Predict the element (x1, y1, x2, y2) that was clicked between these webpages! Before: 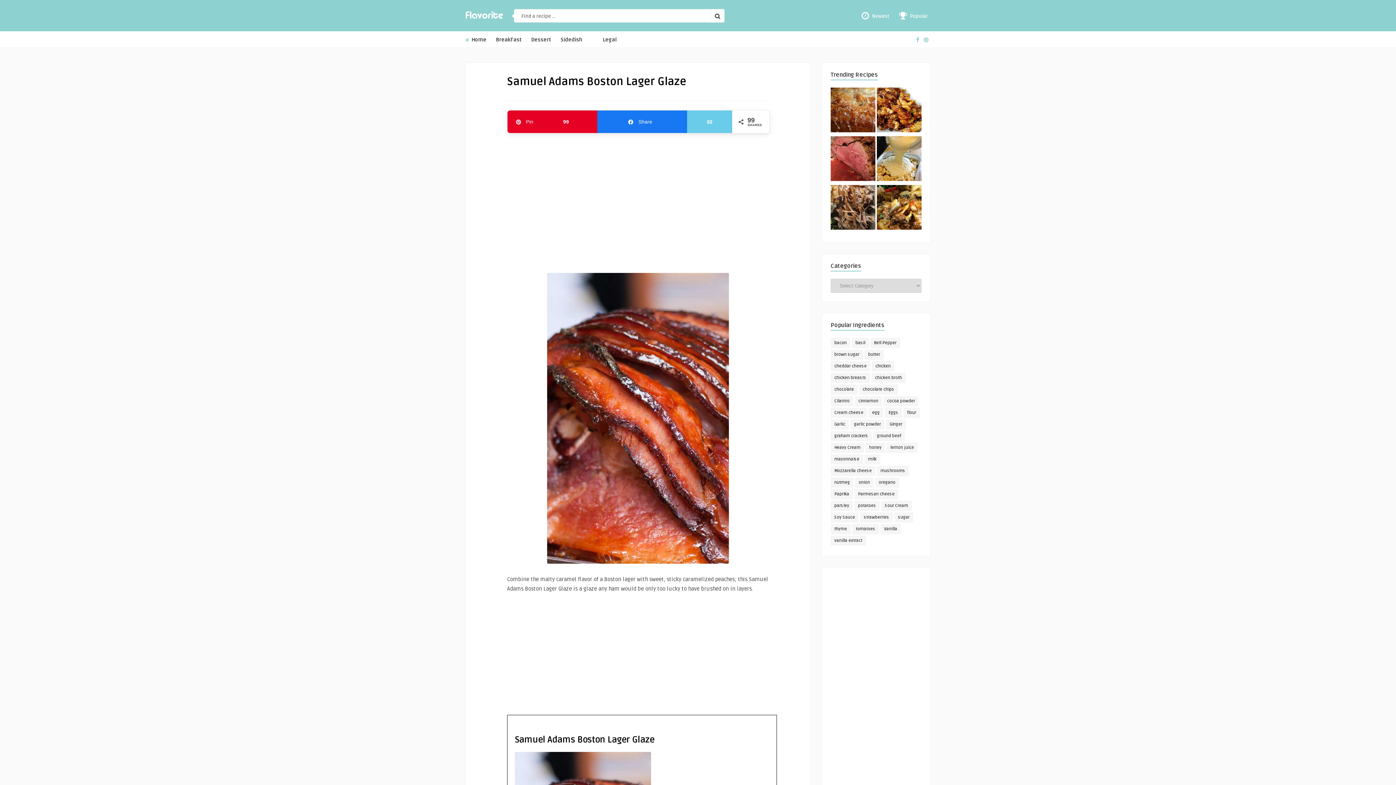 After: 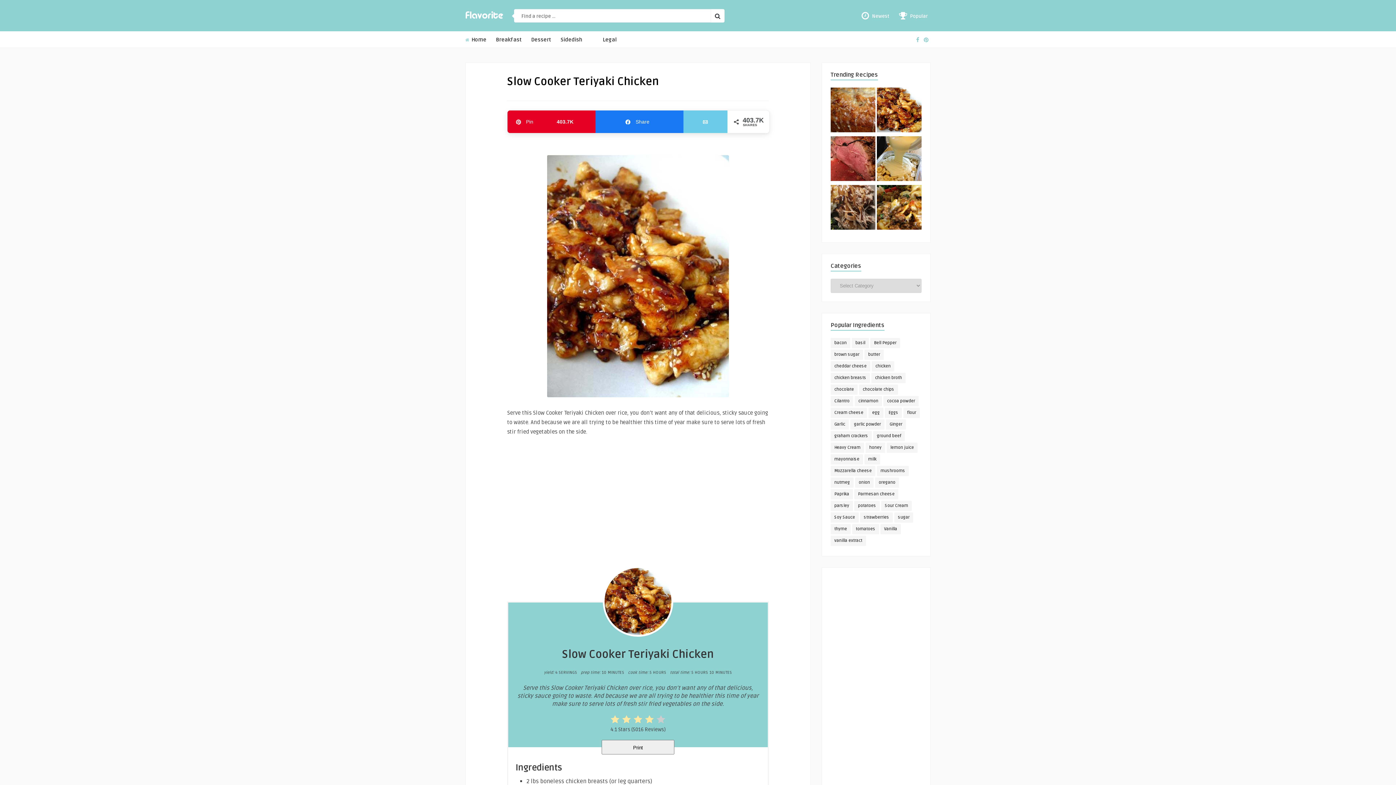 Action: bbox: (877, 87, 921, 134)